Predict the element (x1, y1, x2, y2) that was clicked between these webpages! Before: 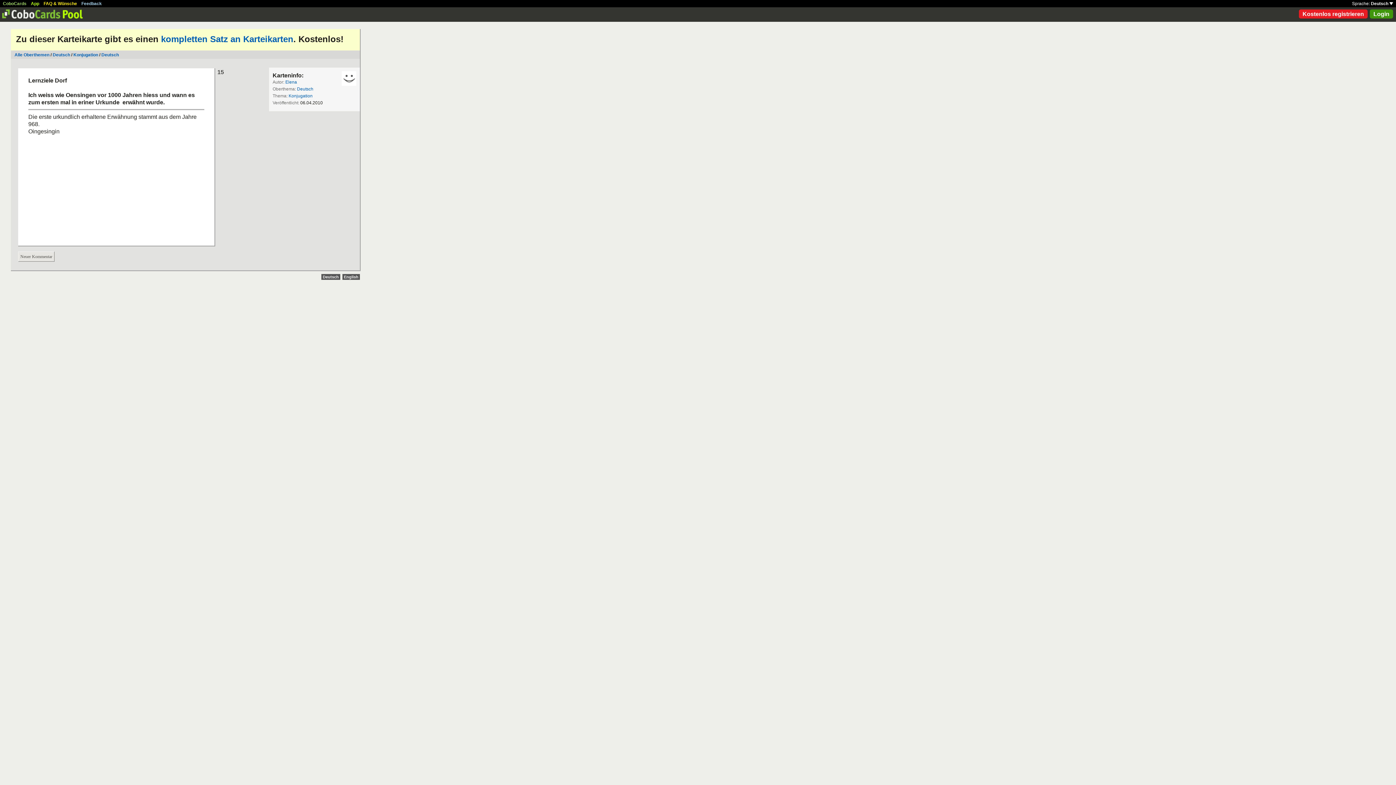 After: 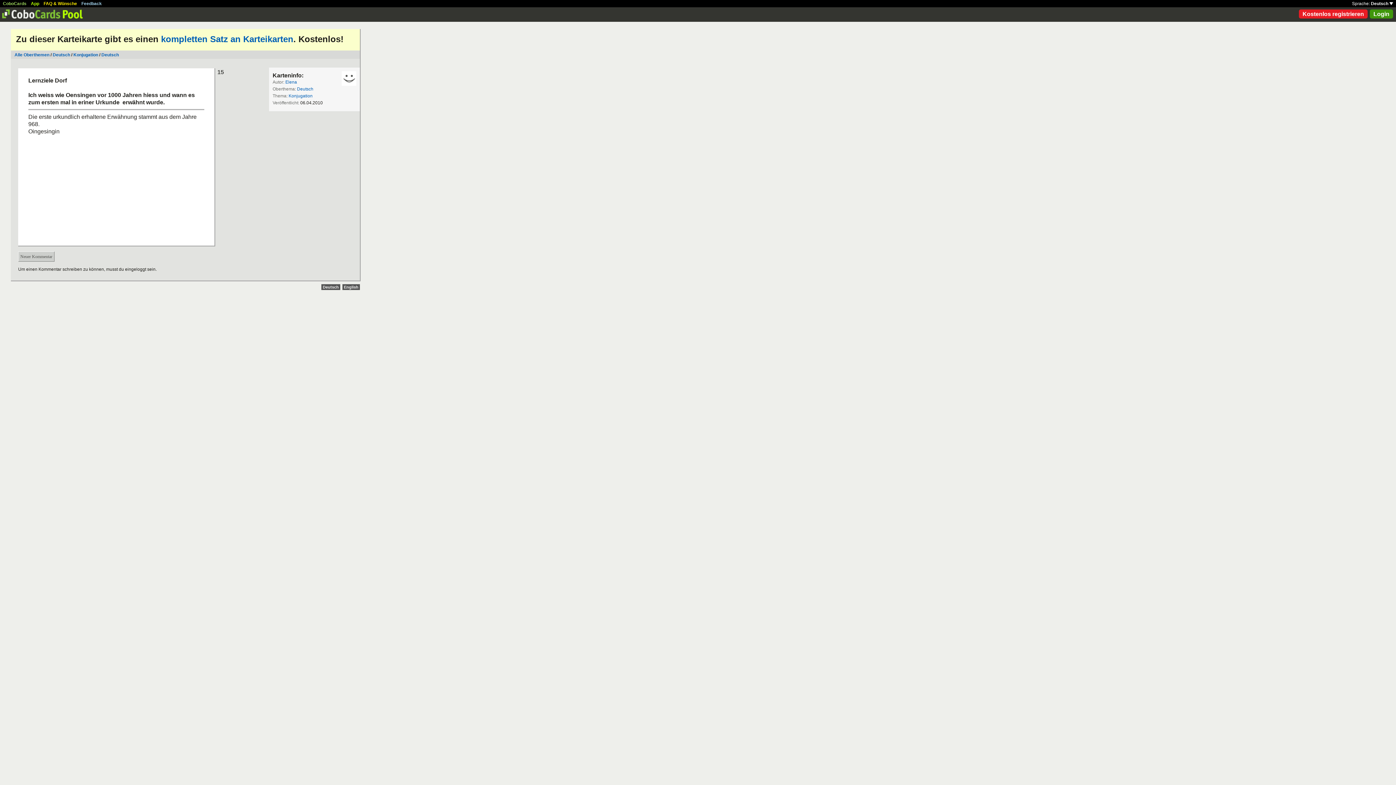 Action: bbox: (18, 251, 54, 261) label: Neuer Kommentar